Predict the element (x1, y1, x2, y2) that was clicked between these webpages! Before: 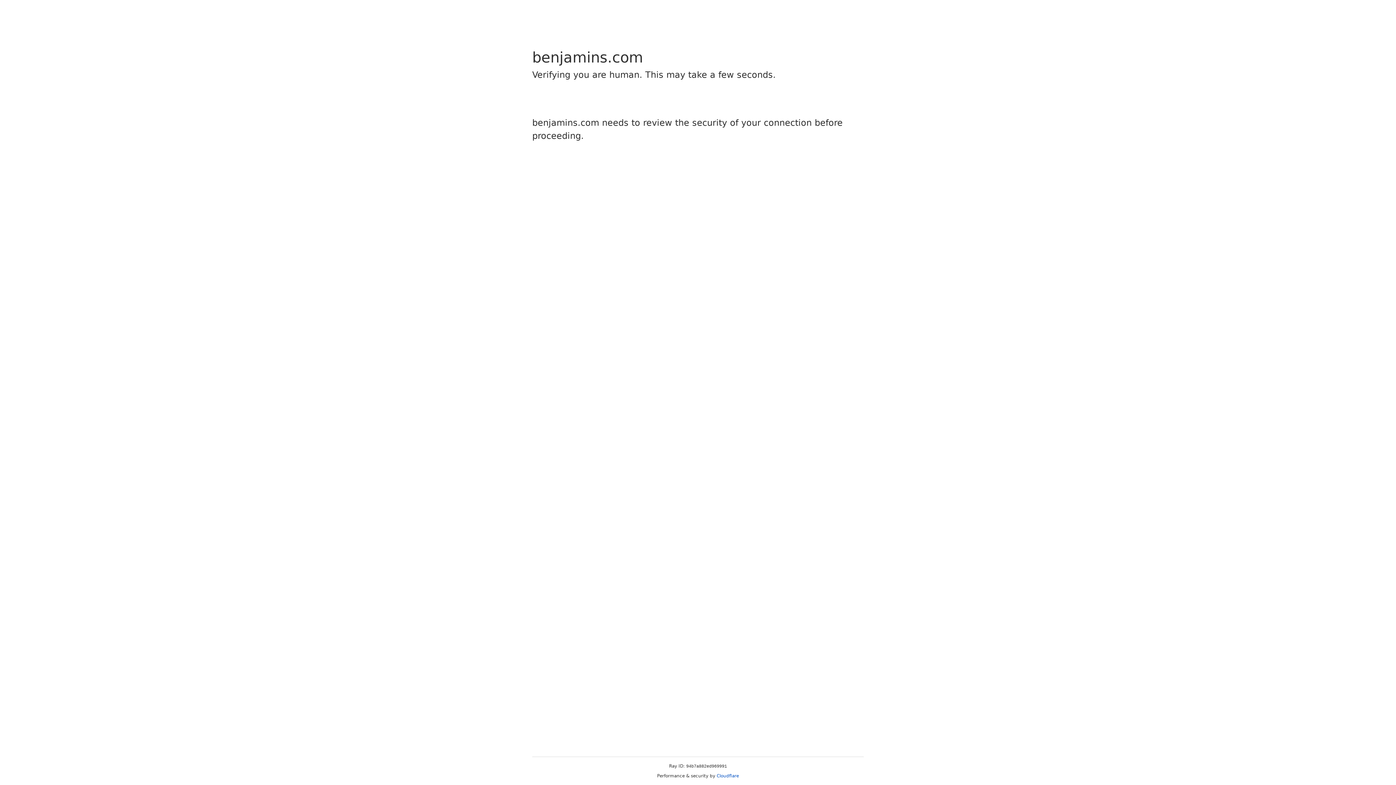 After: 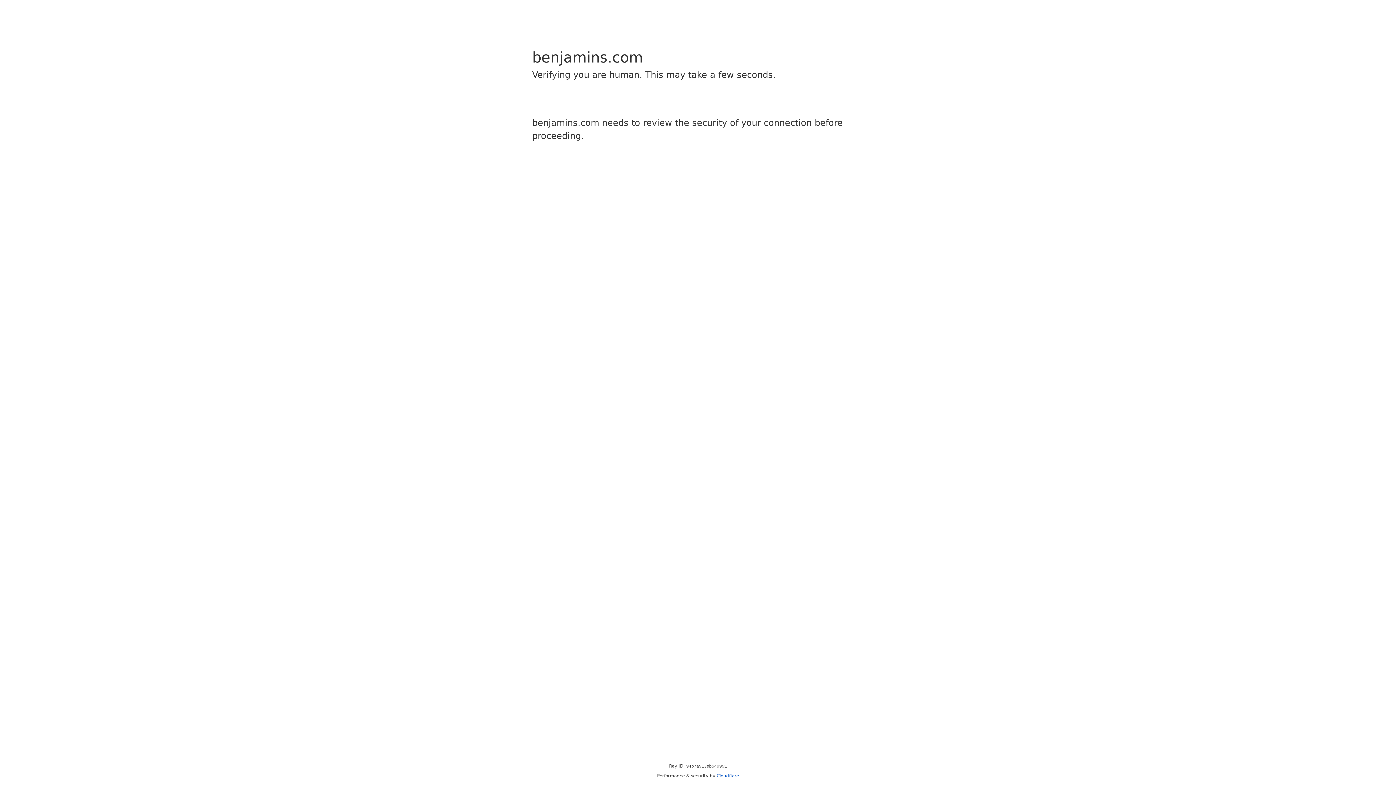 Action: bbox: (716, 773, 739, 778) label: Cloudflare